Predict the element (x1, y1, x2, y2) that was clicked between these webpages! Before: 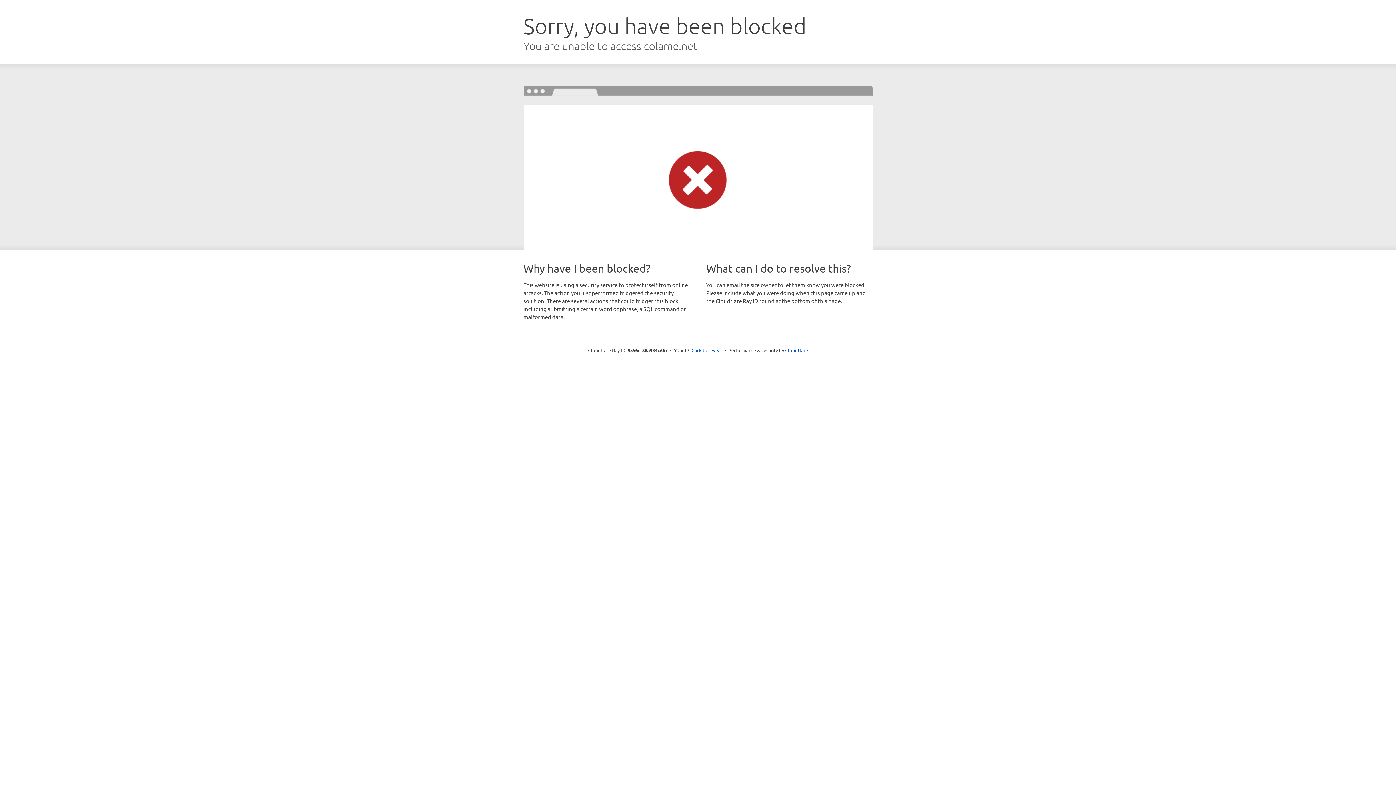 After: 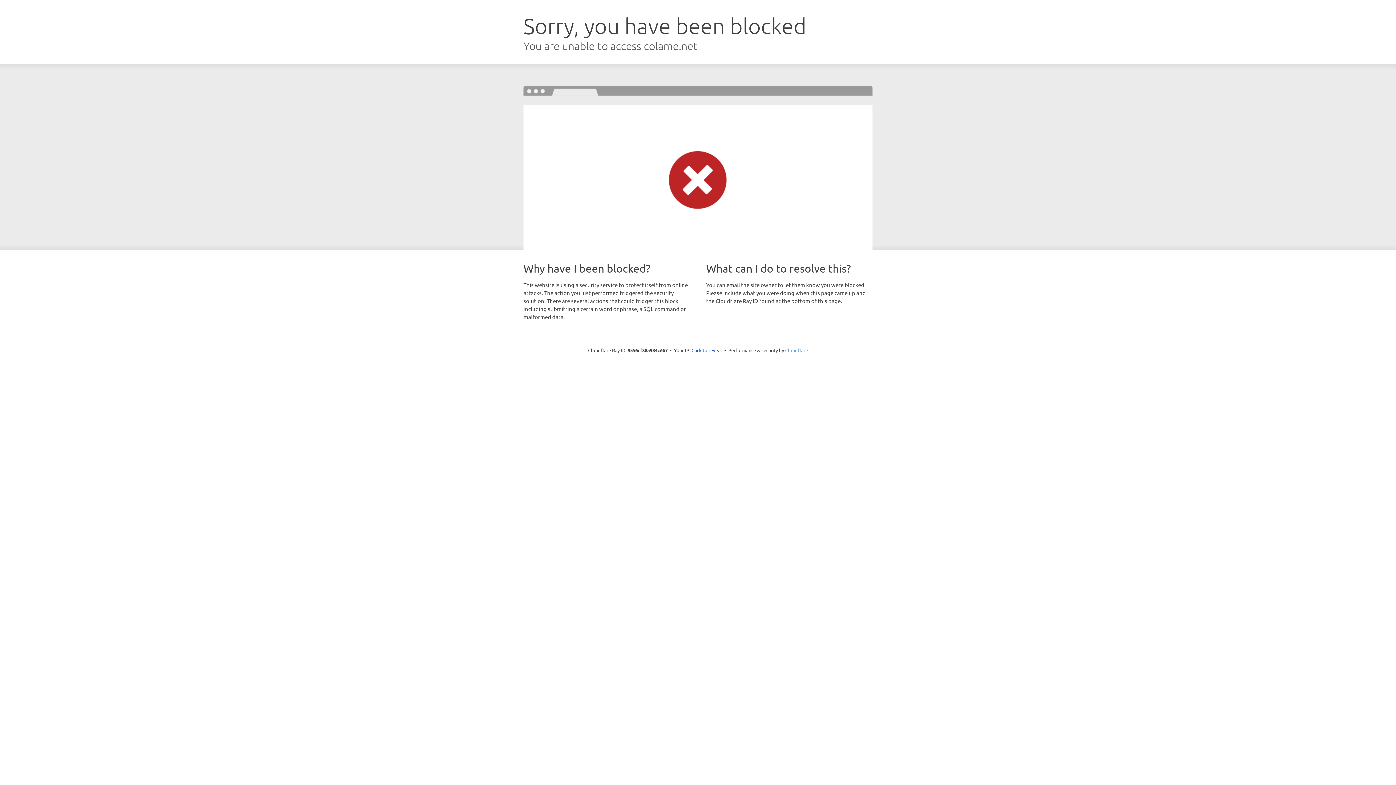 Action: label: Cloudflare bbox: (785, 347, 808, 353)